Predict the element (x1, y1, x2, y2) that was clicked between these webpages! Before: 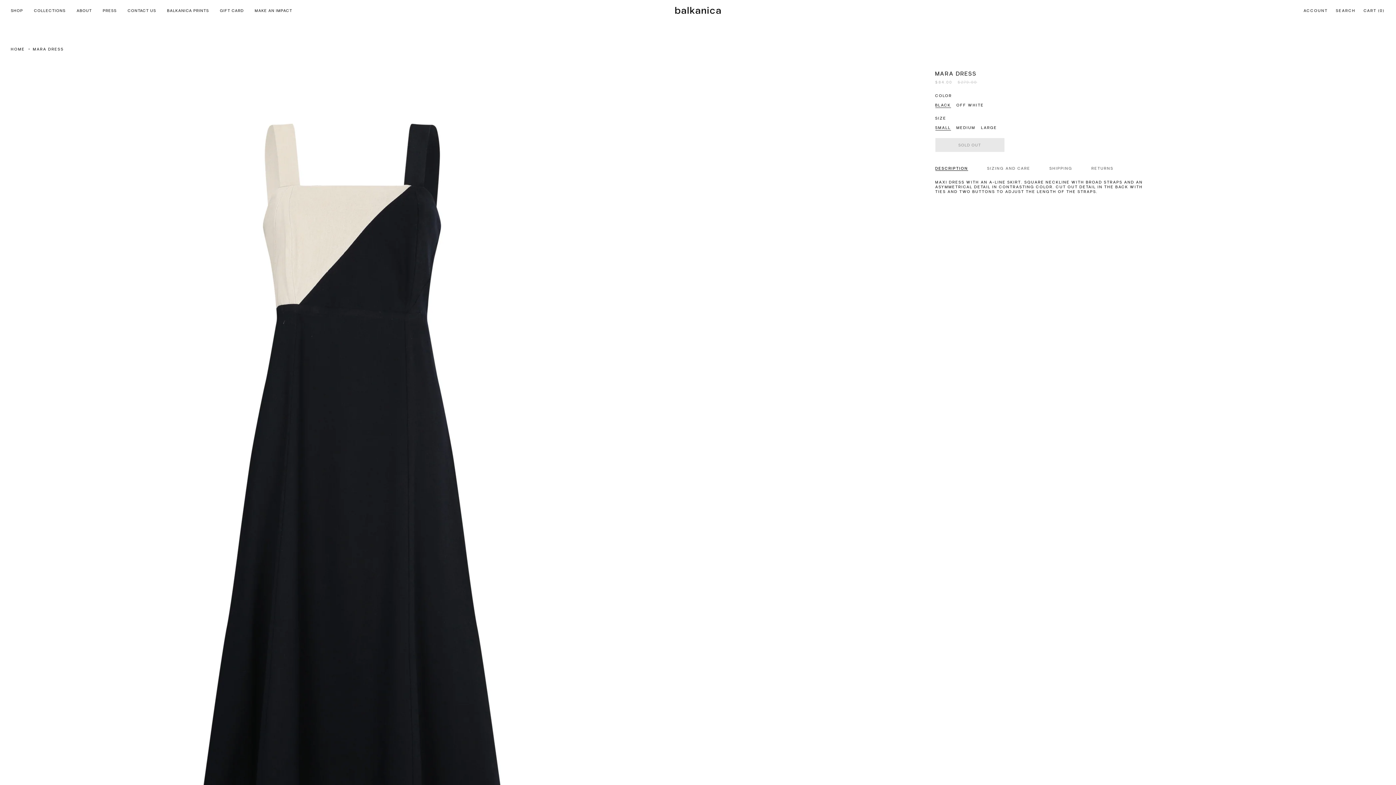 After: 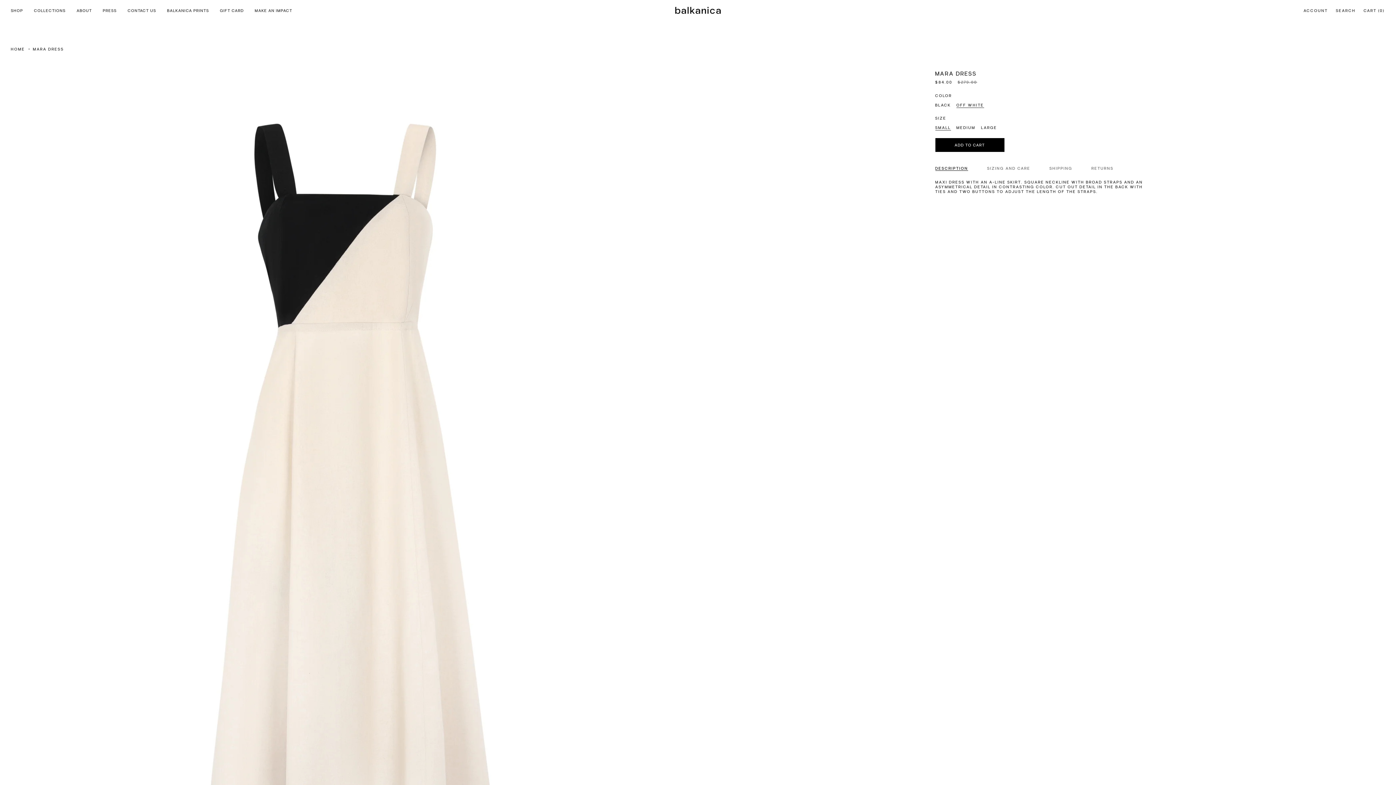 Action: bbox: (956, 100, 987, 107) label: OFF WHITE